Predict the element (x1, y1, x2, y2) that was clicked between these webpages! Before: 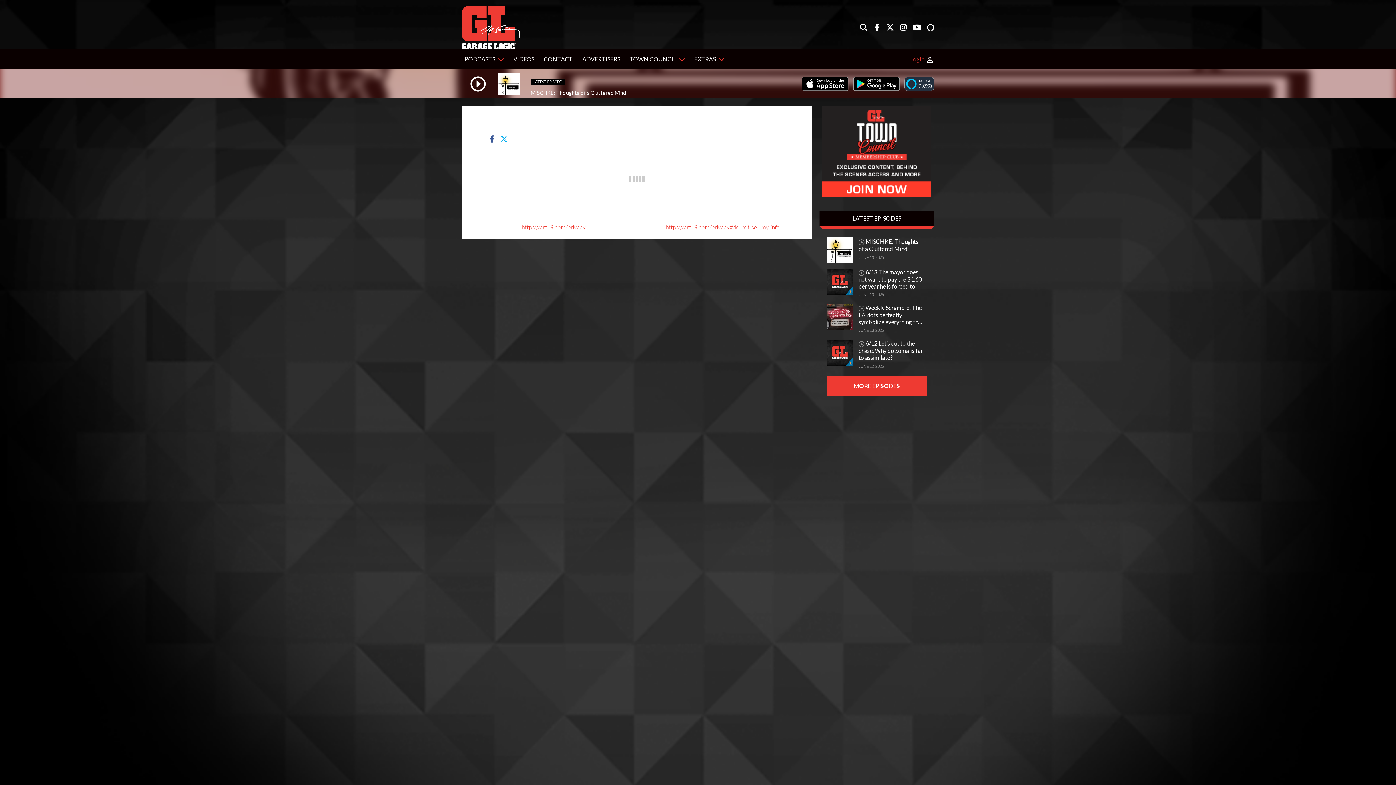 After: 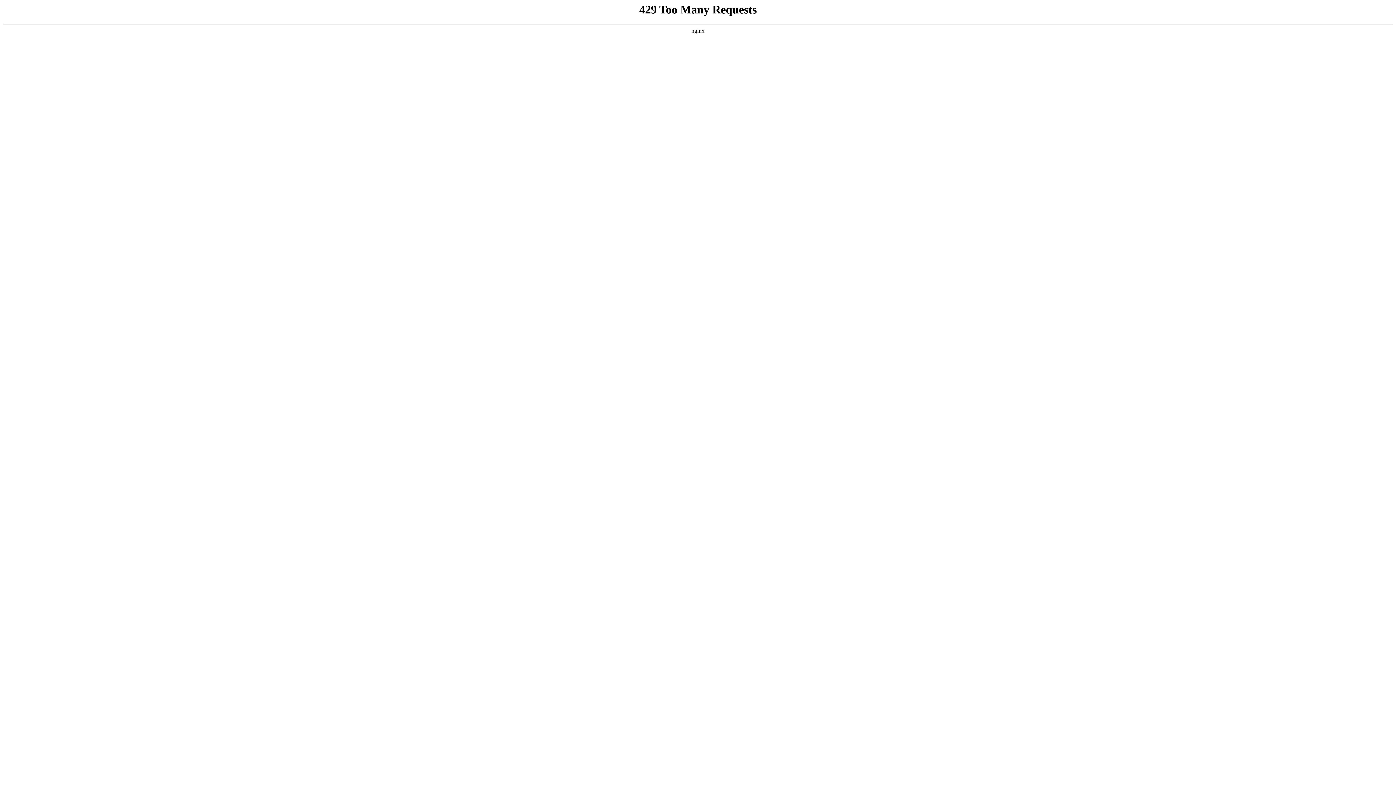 Action: bbox: (925, 54, 934, 64)